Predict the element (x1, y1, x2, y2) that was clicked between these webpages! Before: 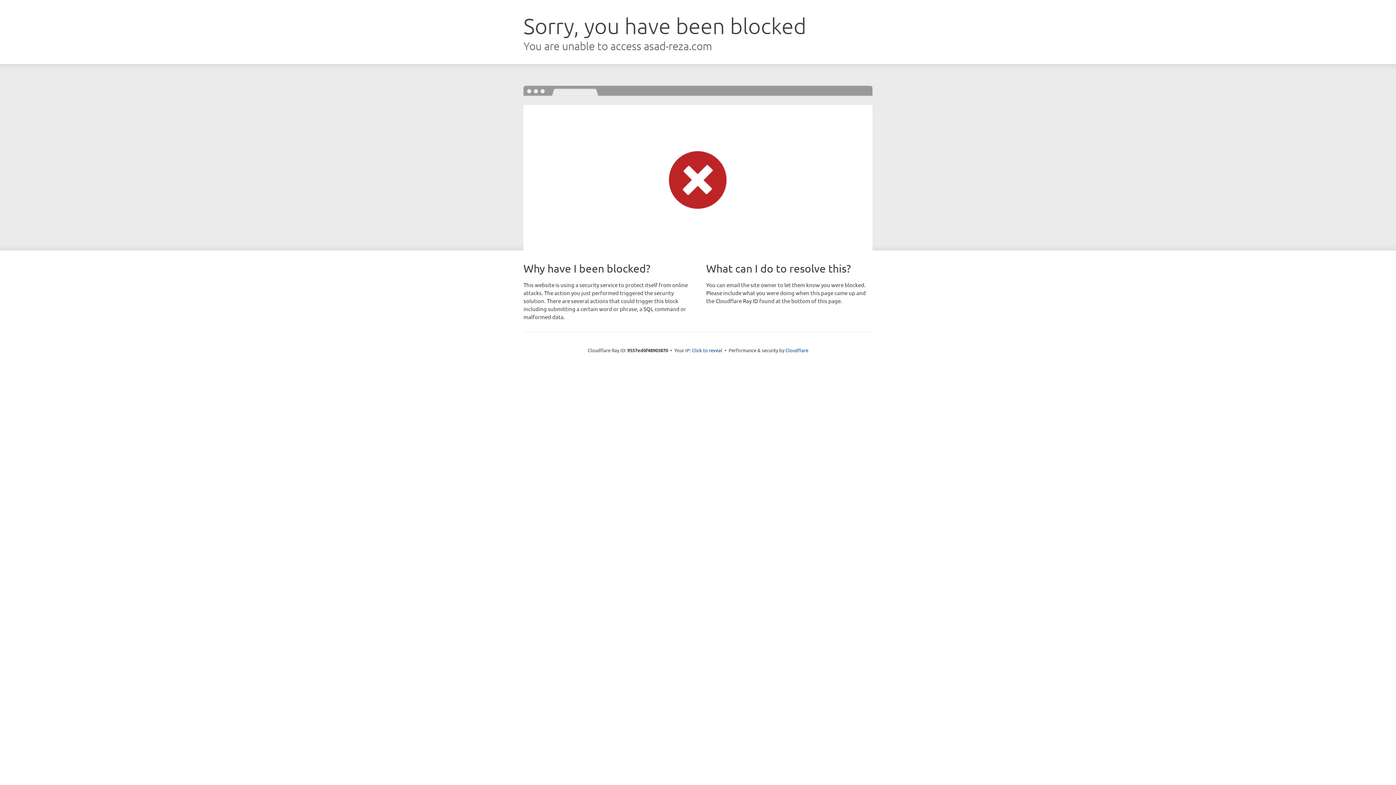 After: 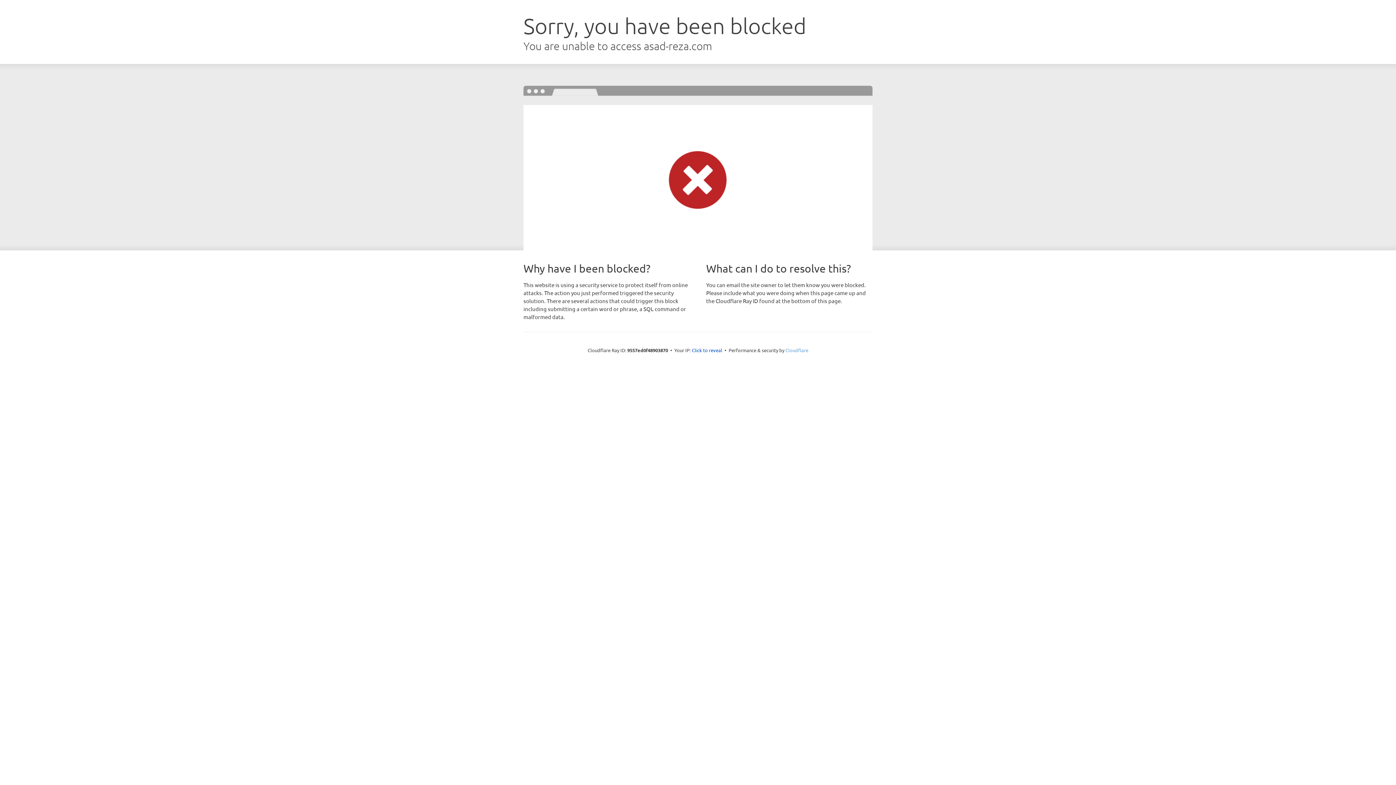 Action: bbox: (785, 347, 808, 353) label: Cloudflare